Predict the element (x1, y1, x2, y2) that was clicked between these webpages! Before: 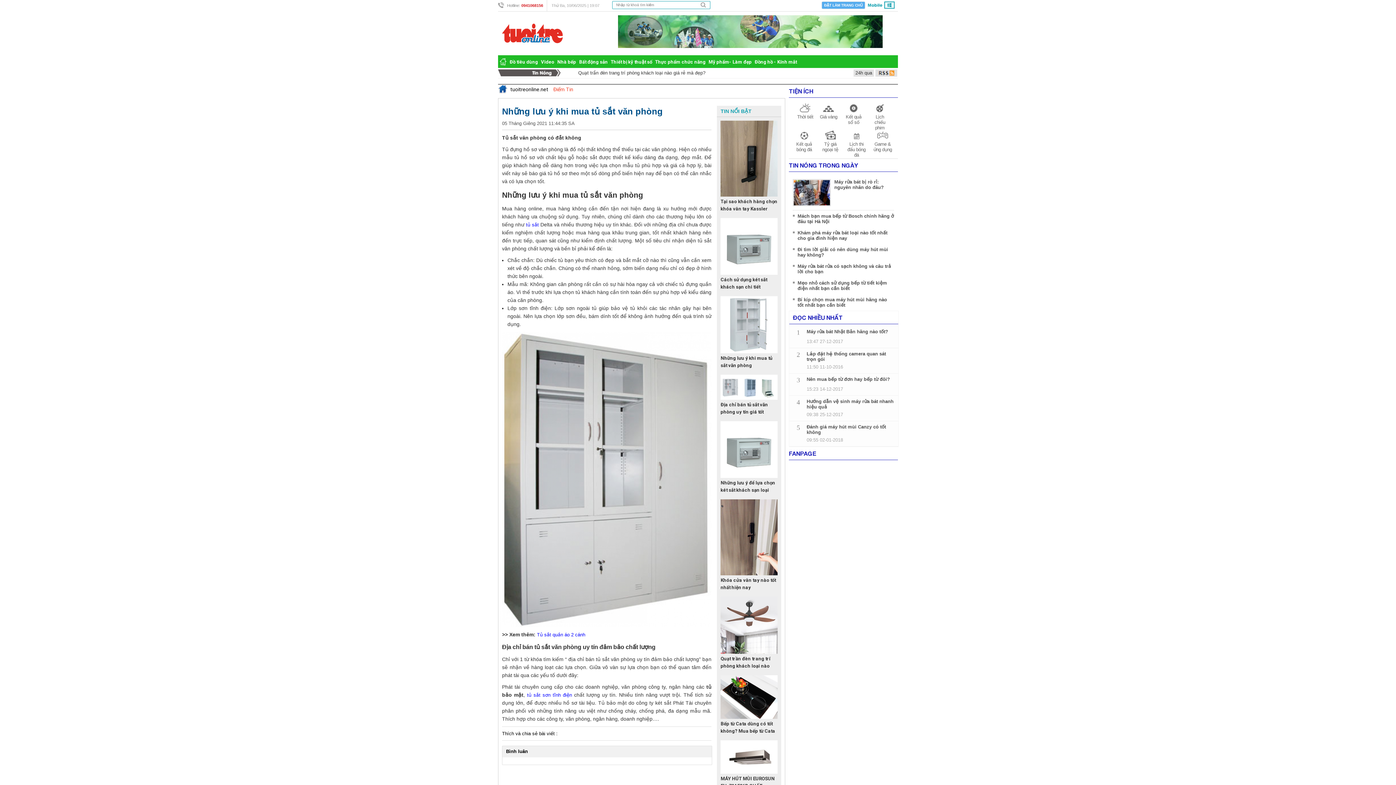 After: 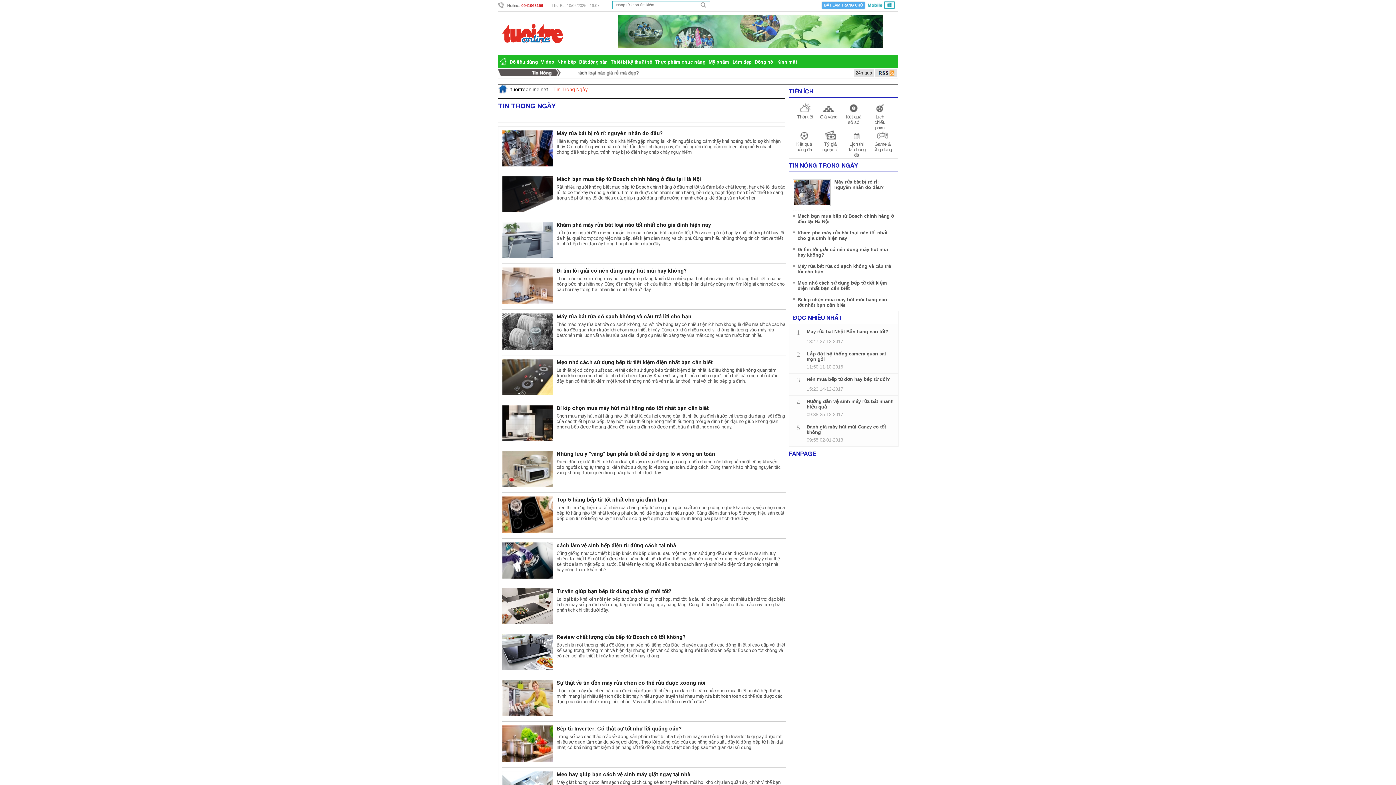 Action: bbox: (789, 161, 858, 168) label: TIN NÓNG TRONG NGÀY